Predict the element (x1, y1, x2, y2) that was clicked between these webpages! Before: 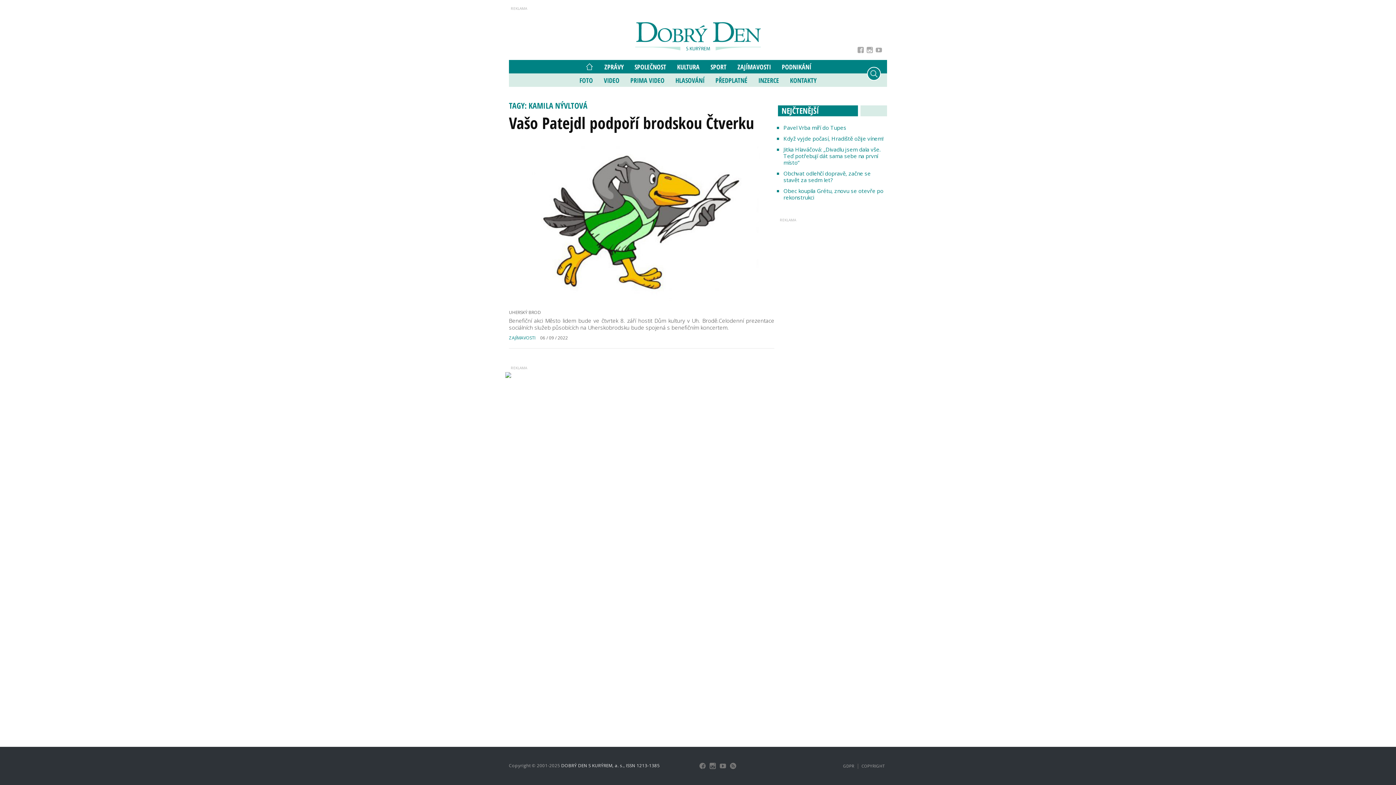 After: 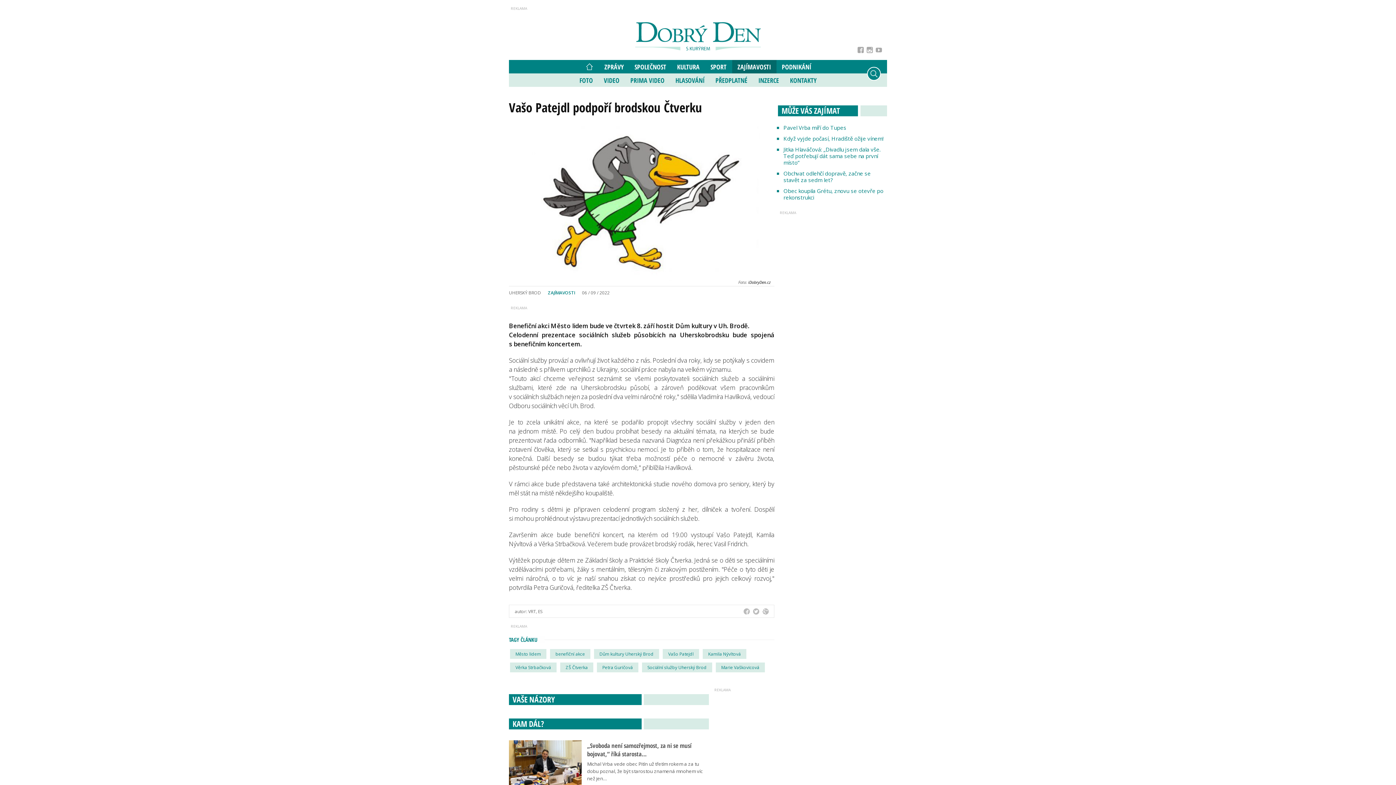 Action: bbox: (509, 217, 774, 225)